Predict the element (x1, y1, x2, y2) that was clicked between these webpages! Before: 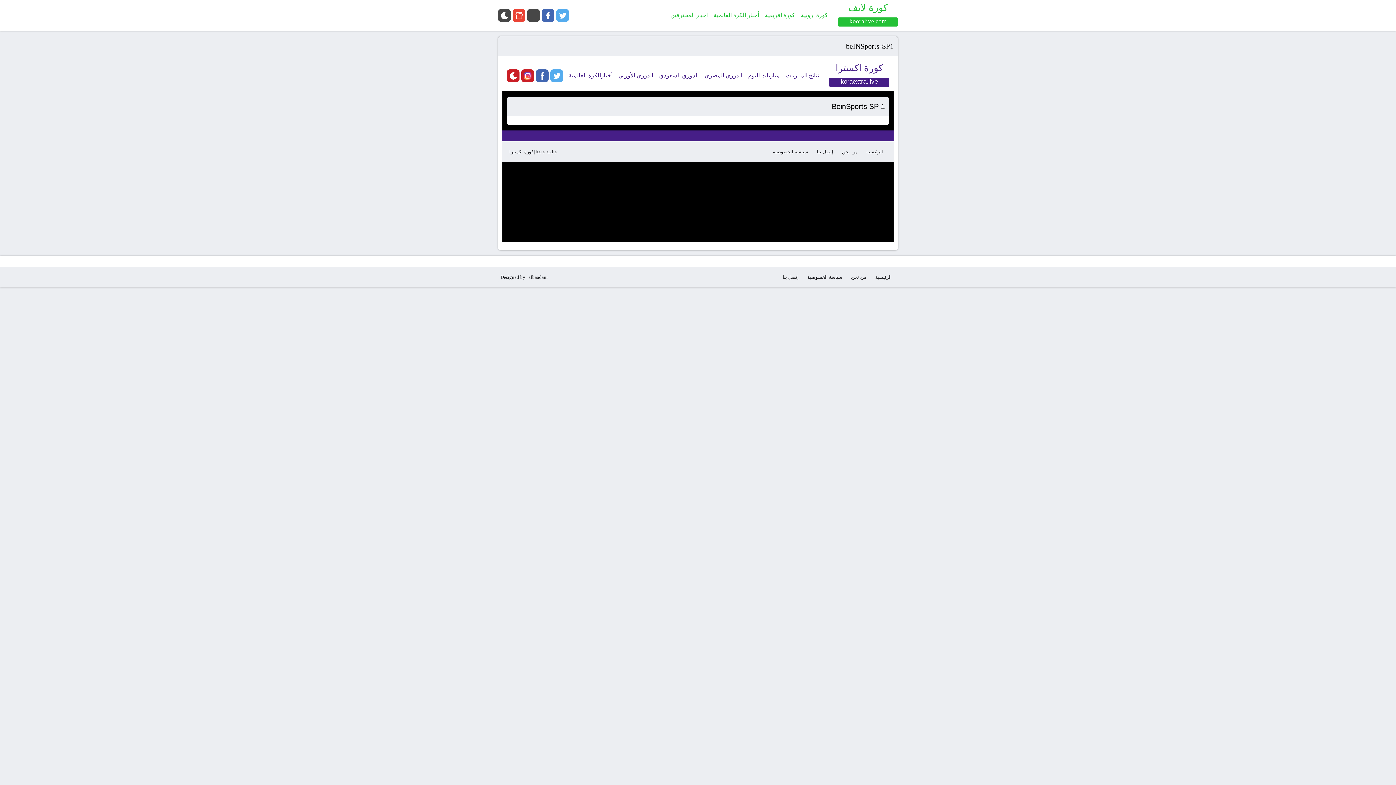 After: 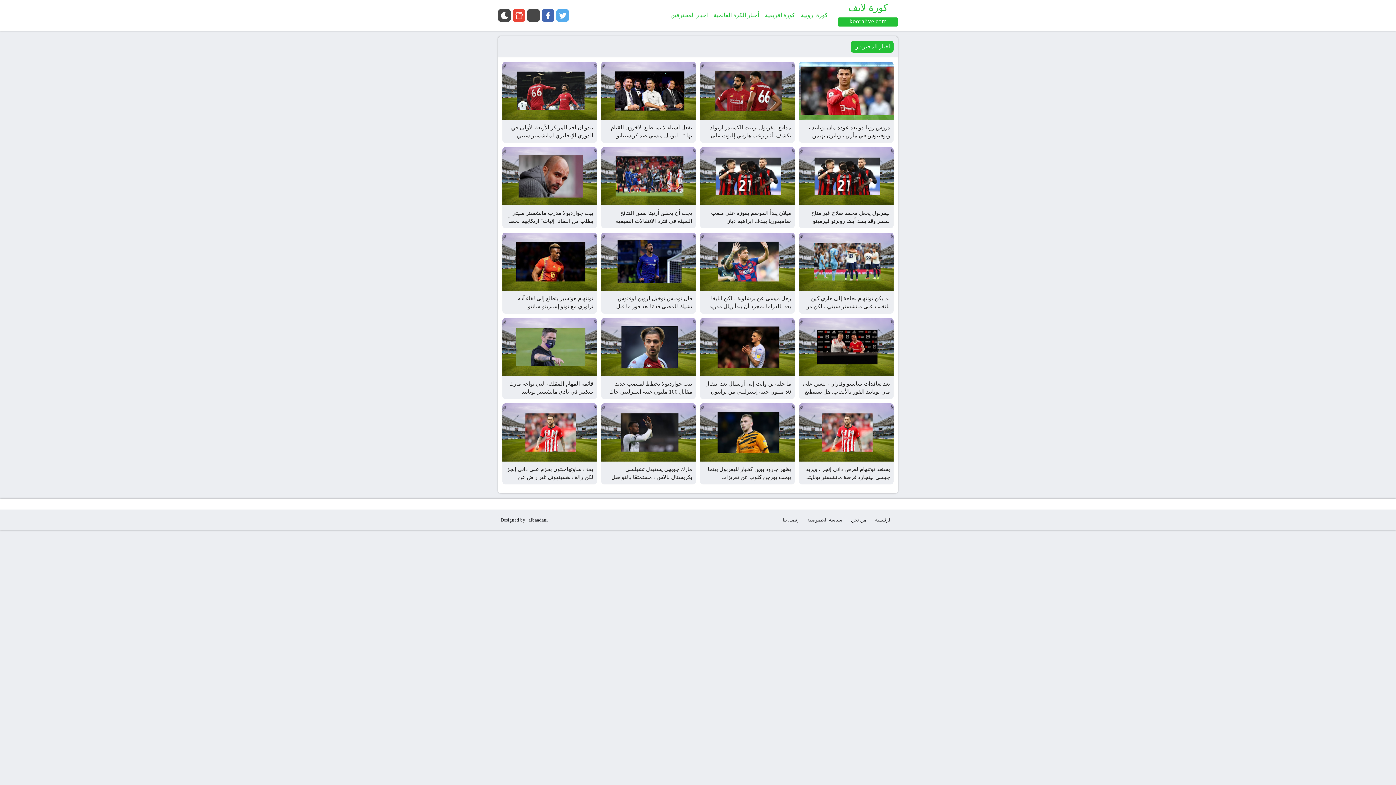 Action: label: اخبار المحترفين bbox: (667, 0, 710, 30)